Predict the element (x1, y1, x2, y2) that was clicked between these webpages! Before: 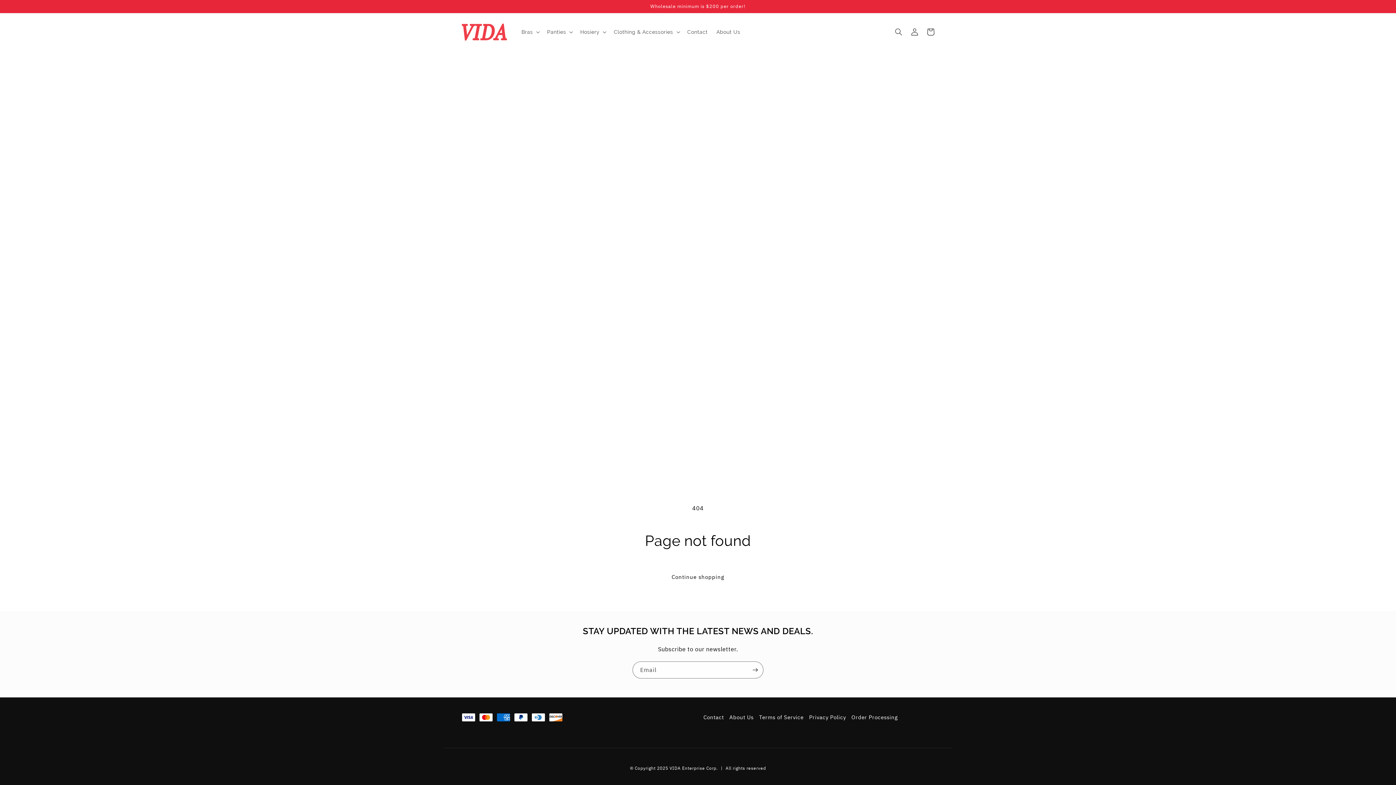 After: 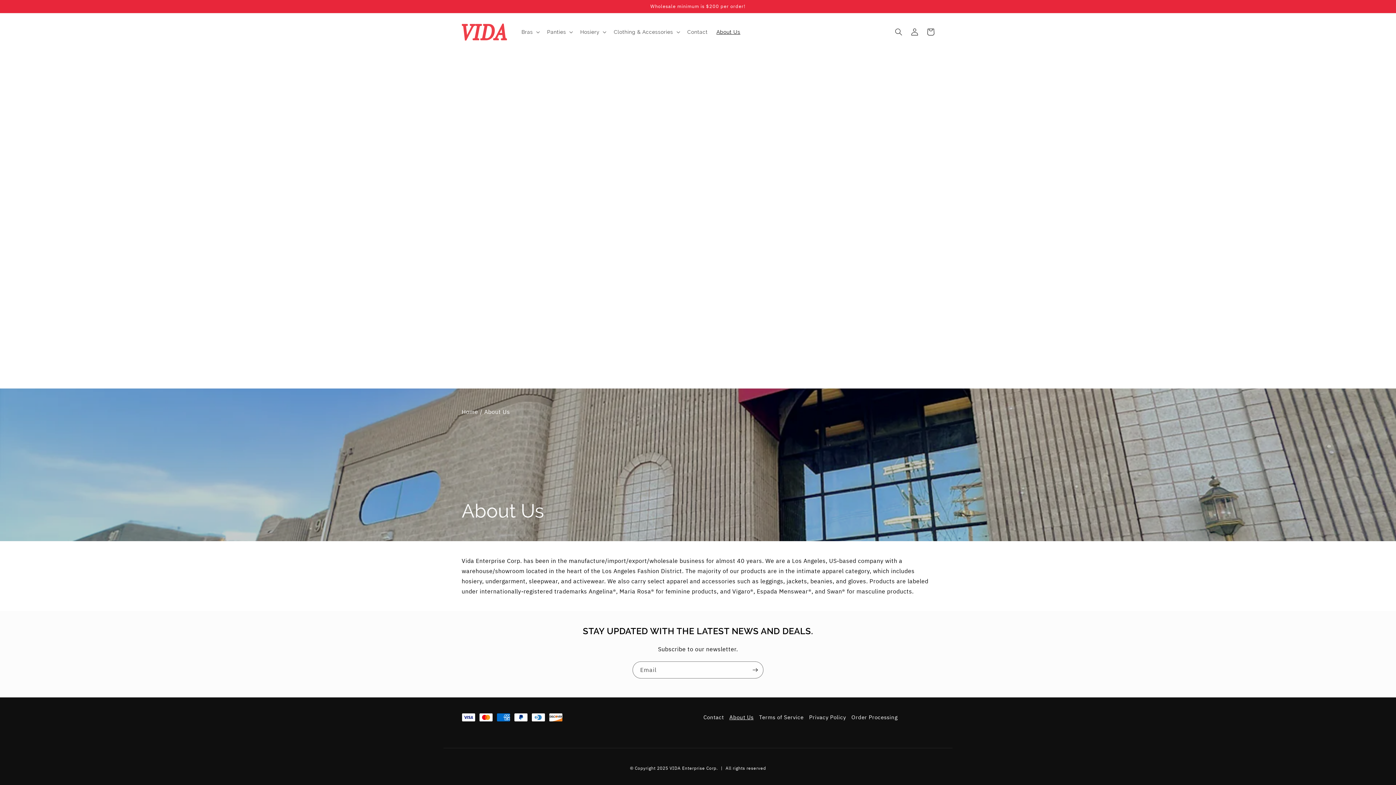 Action: label: About Us bbox: (729, 710, 753, 724)